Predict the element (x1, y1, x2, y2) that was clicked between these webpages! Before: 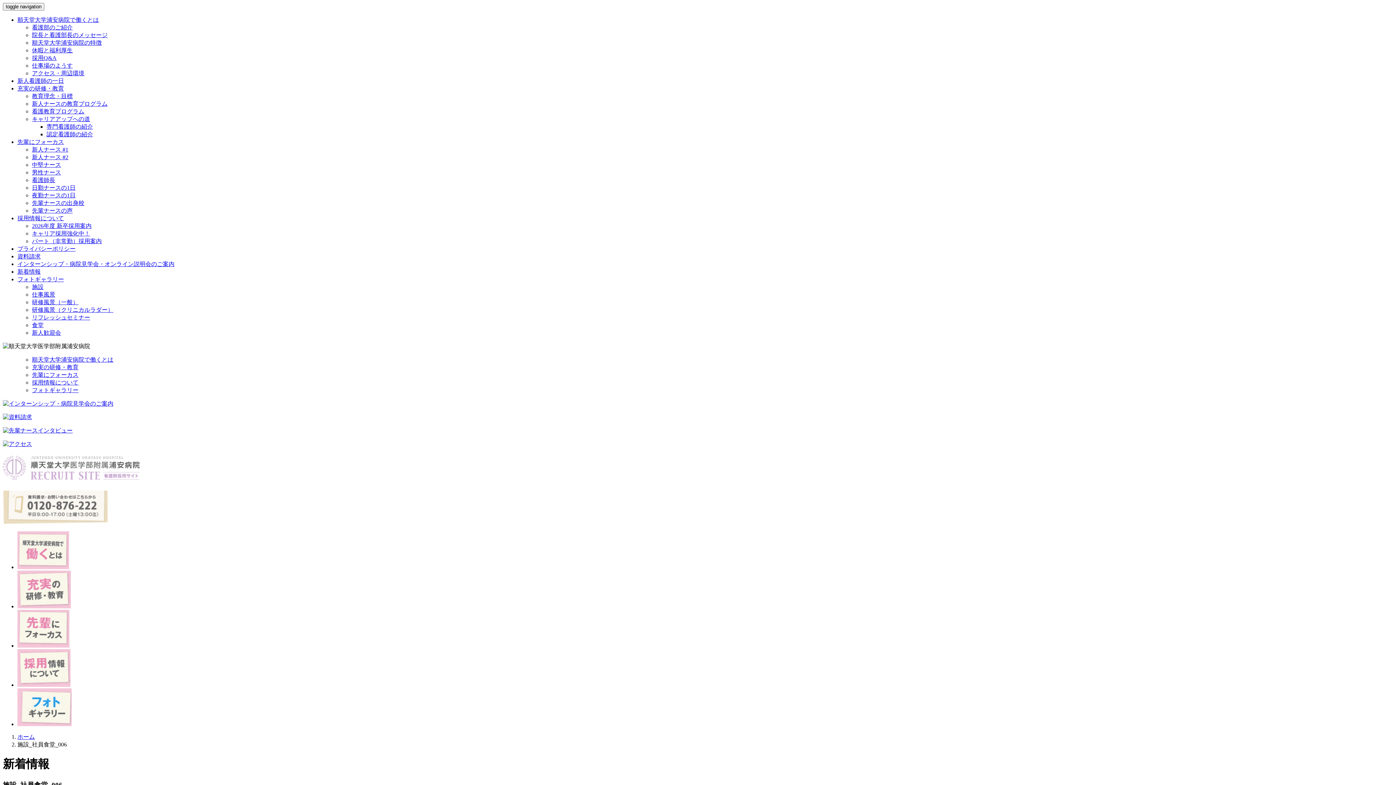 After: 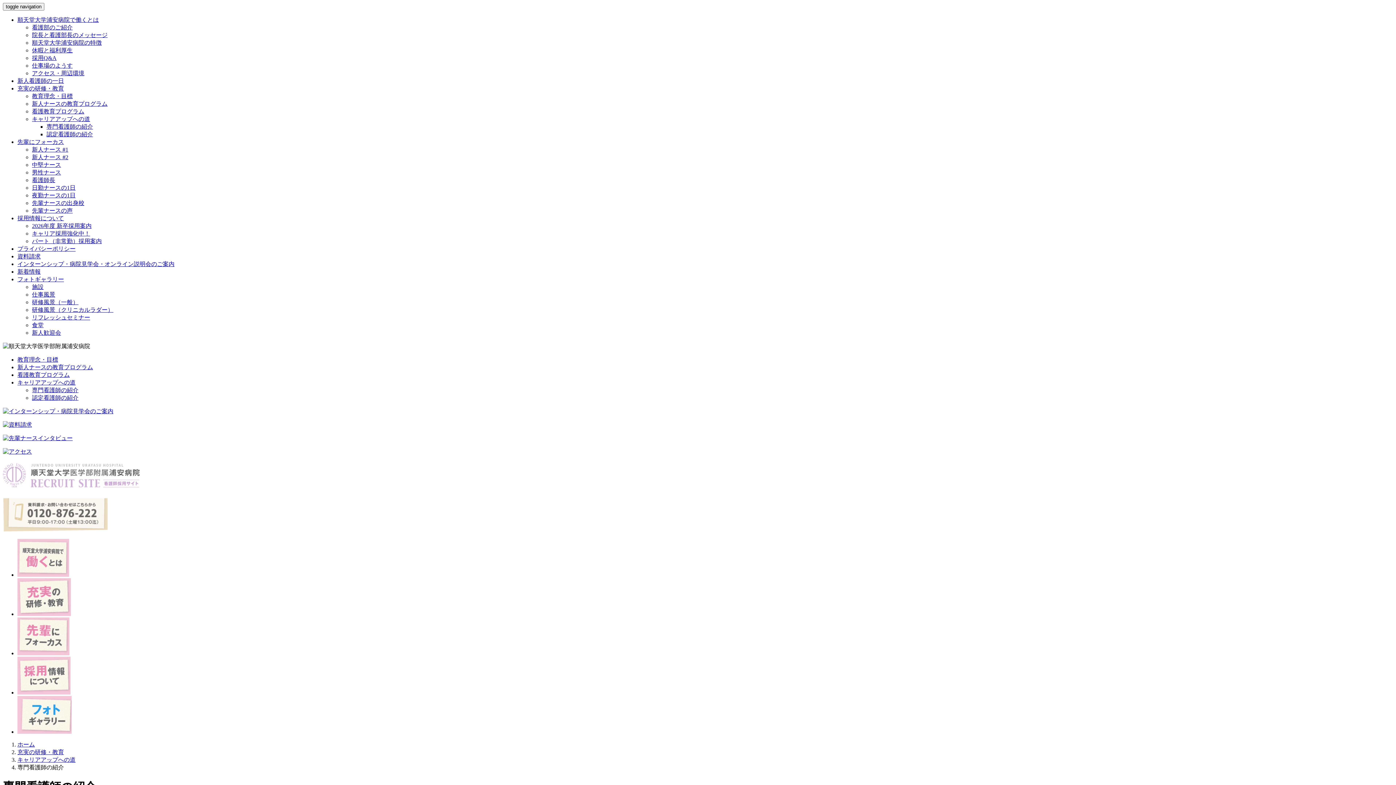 Action: label: 専門看護師の紹介 bbox: (46, 123, 93, 129)